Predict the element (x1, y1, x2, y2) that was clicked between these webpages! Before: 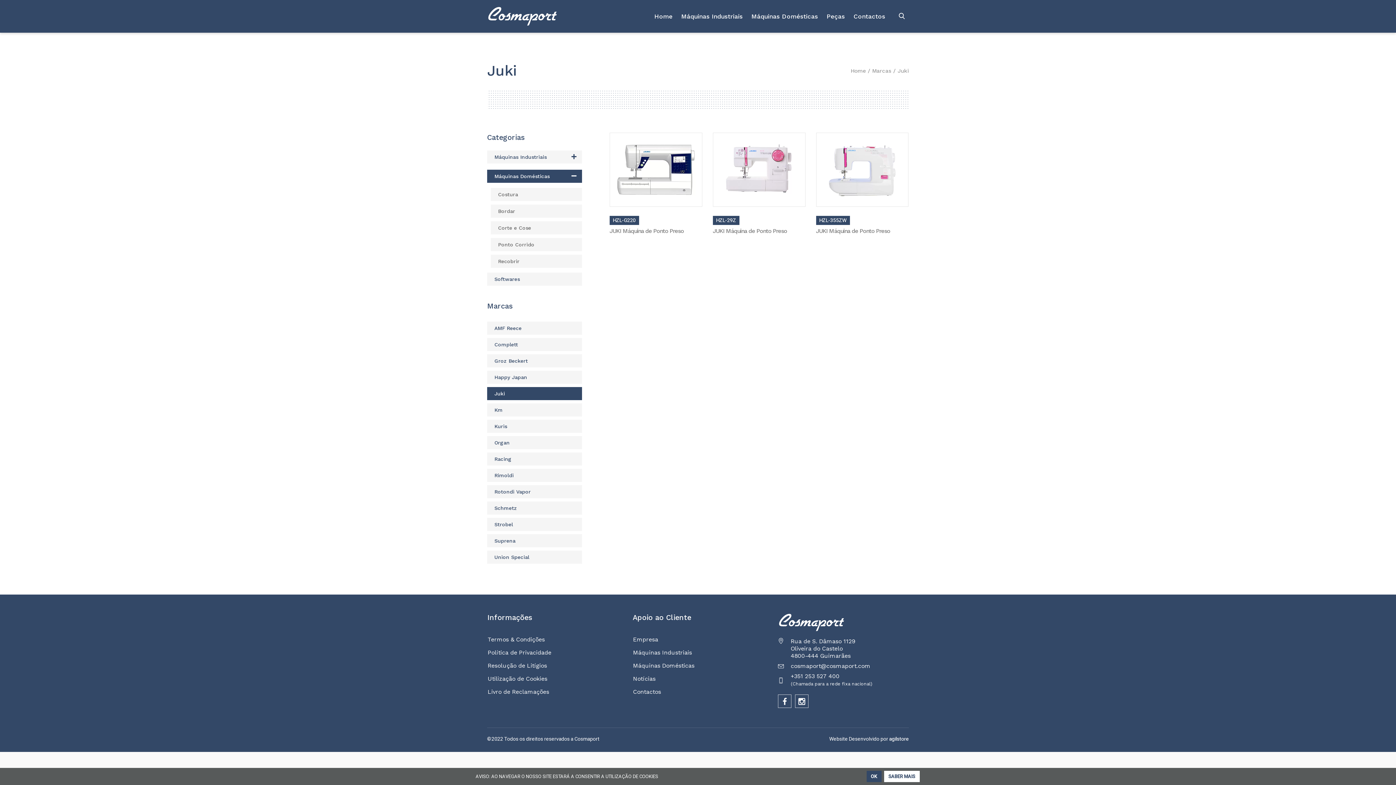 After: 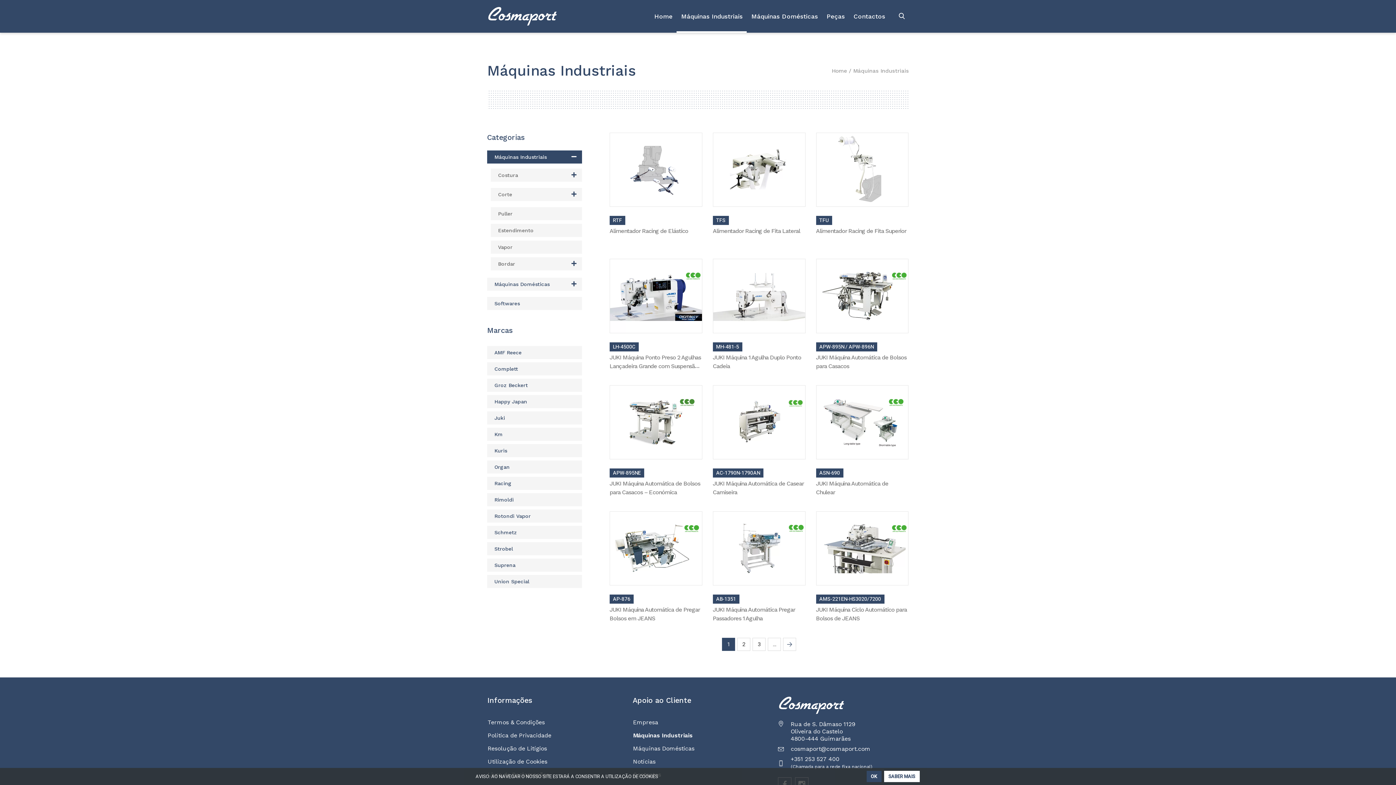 Action: bbox: (677, 0, 747, 32) label: Máquinas Industriais